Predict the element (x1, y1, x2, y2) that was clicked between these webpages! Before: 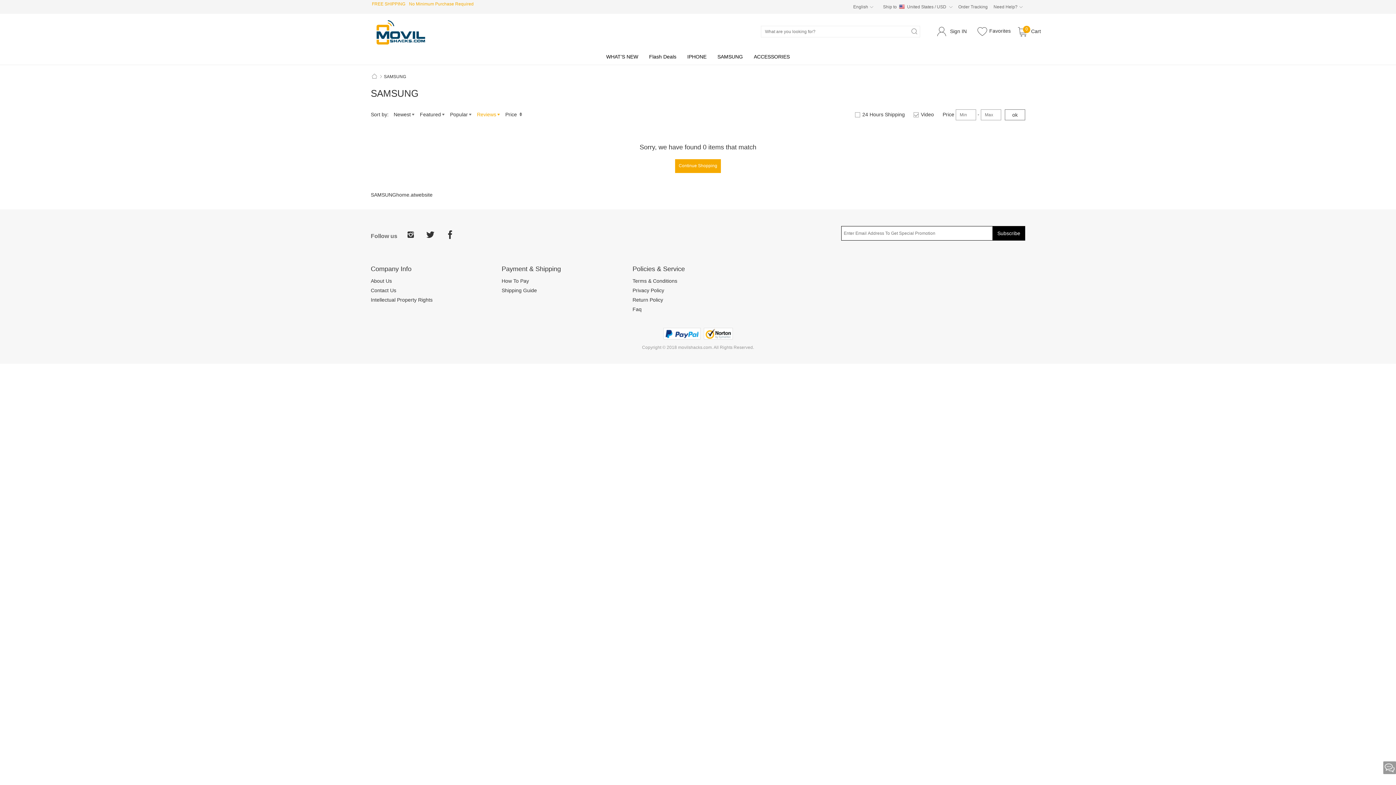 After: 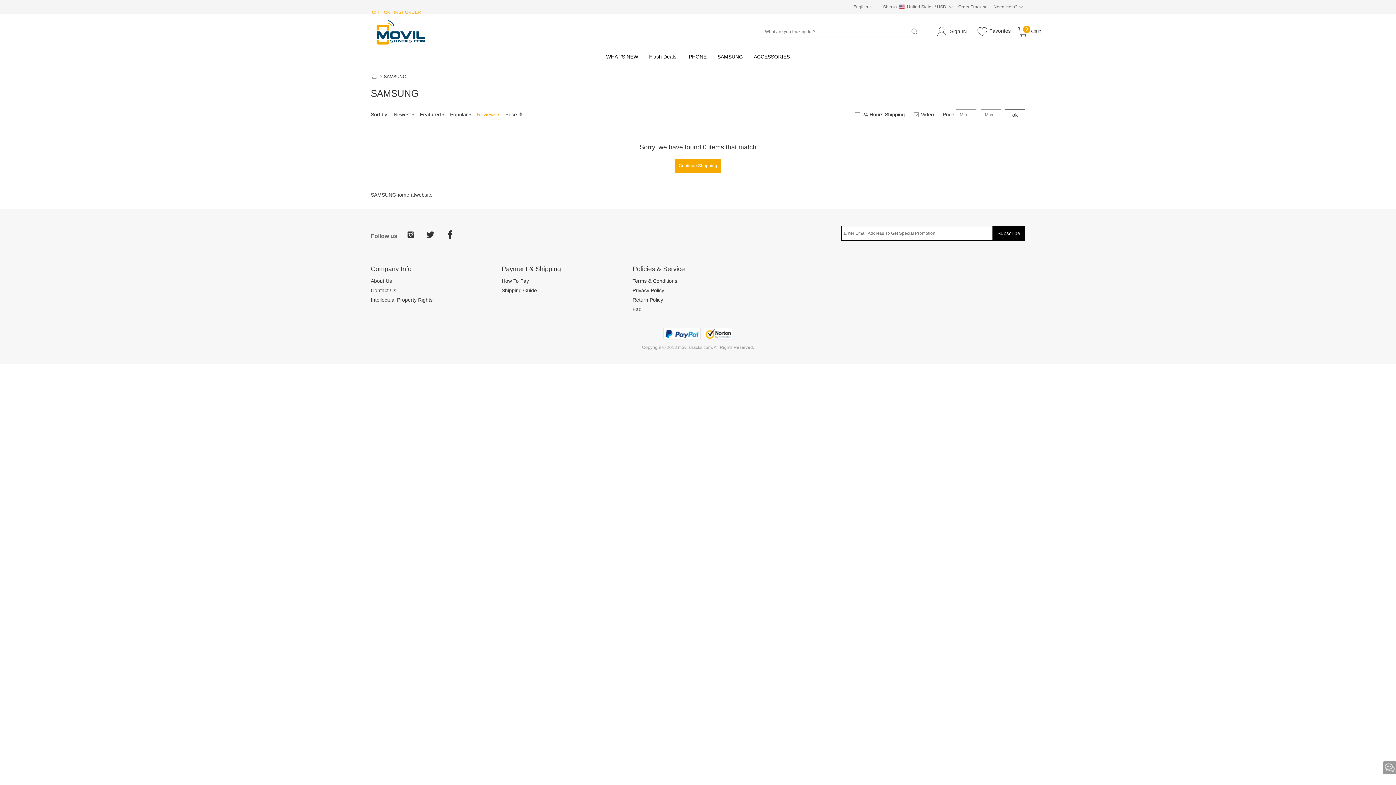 Action: bbox: (703, 327, 732, 339)